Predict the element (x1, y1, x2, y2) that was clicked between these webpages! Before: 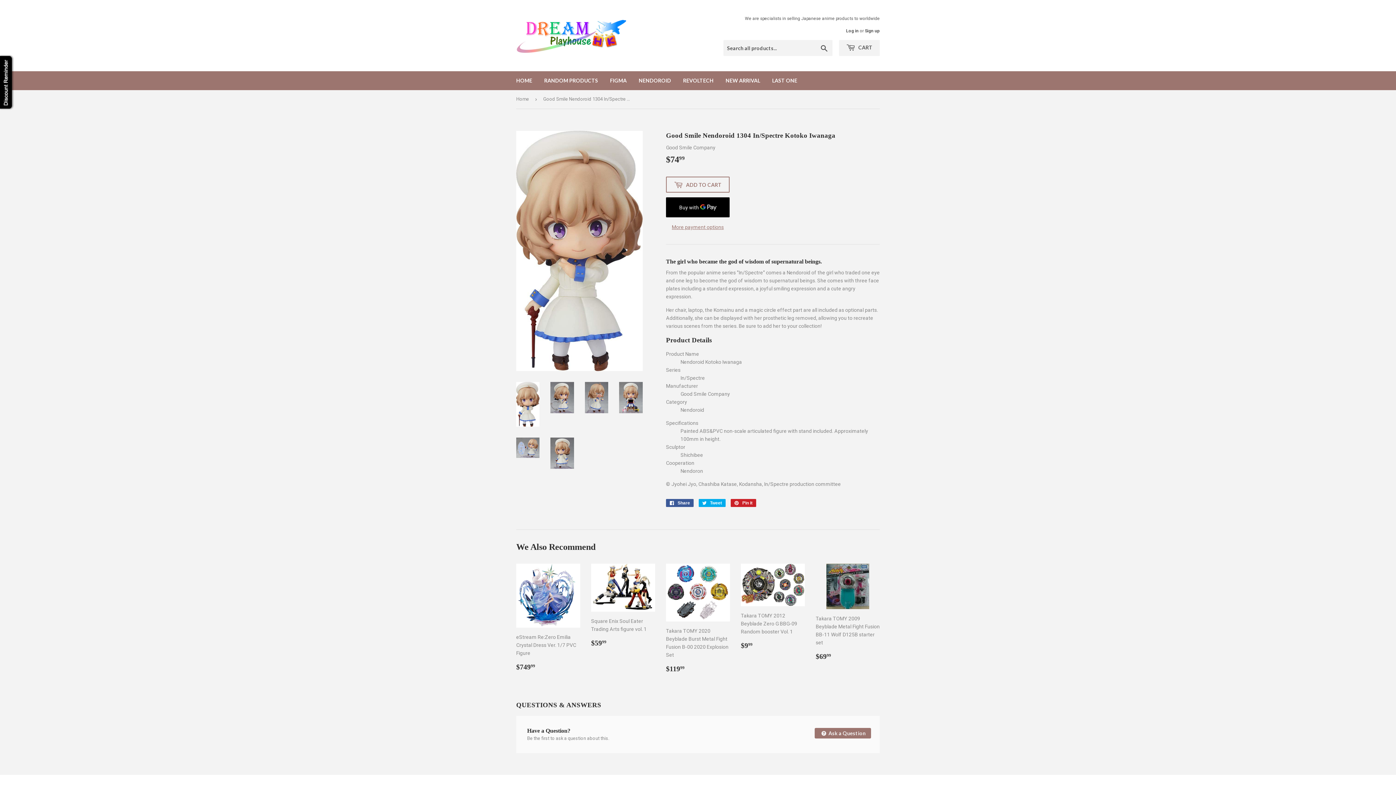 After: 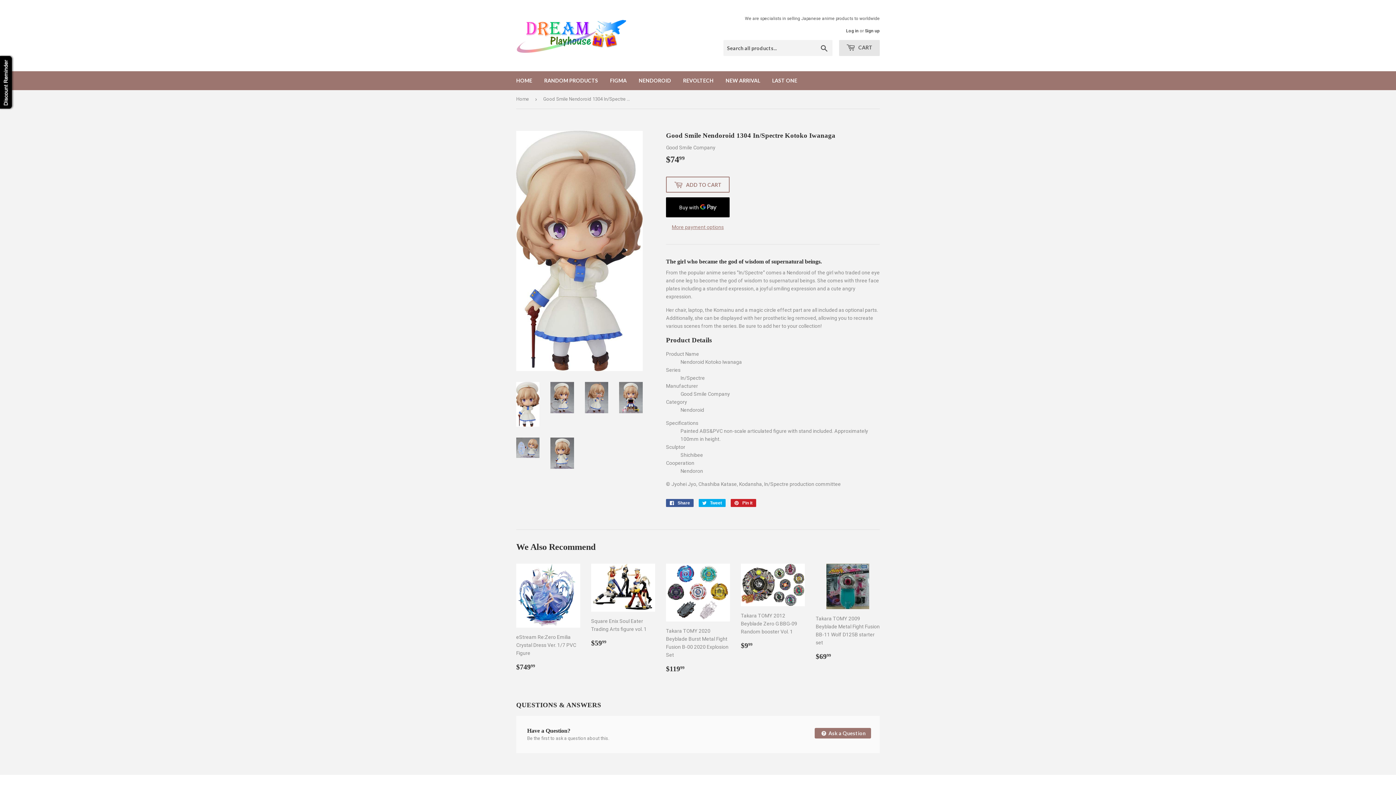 Action: bbox: (839, 40, 880, 56) label:  CART